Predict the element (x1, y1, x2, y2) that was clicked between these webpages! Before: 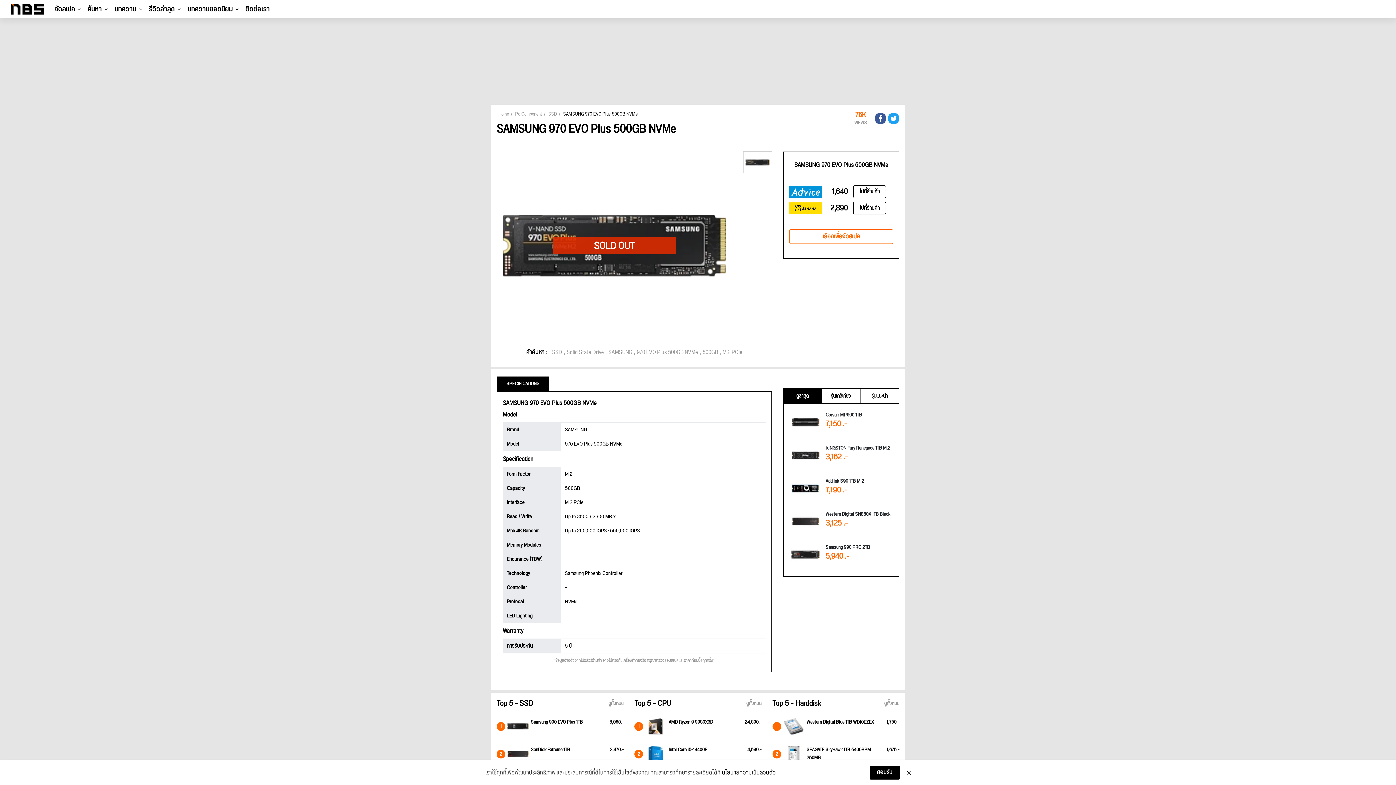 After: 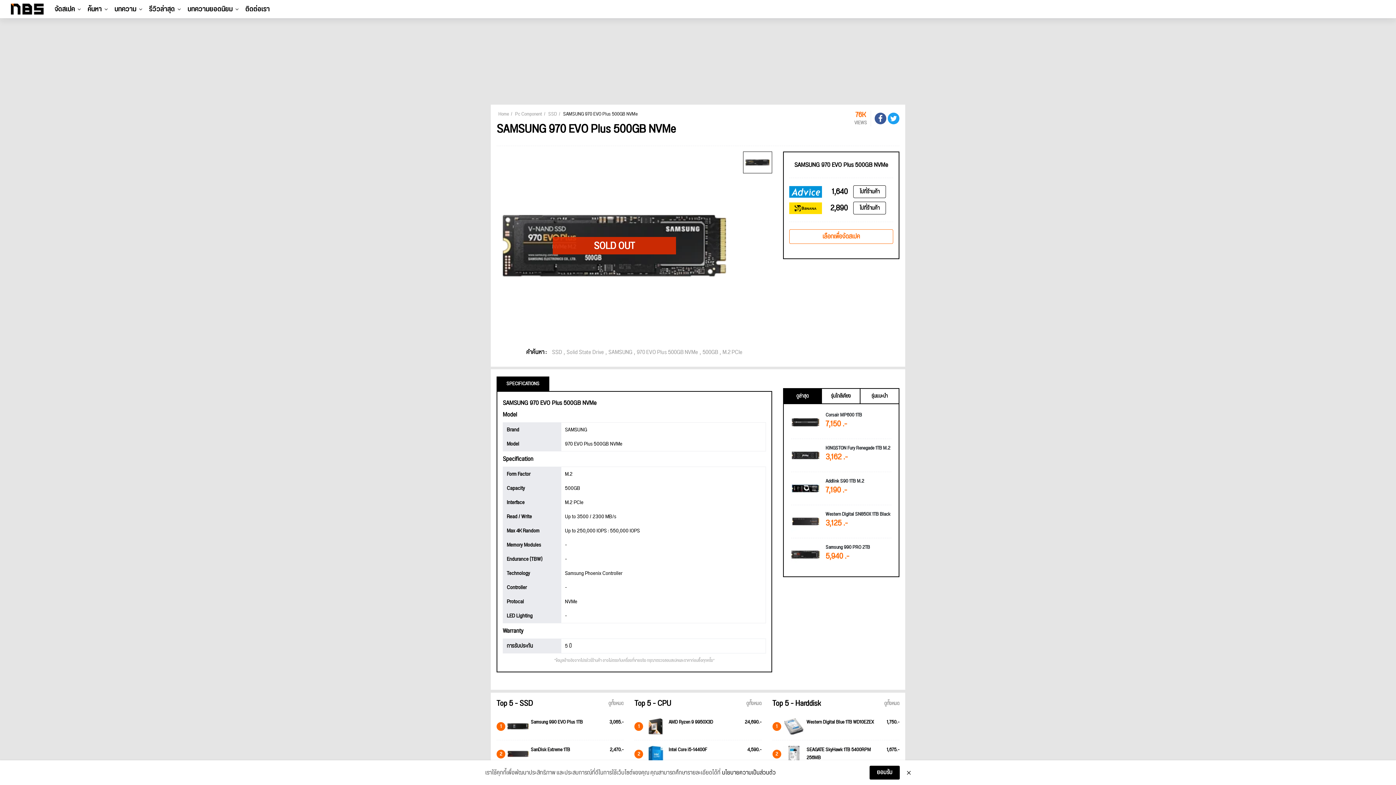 Action: label: 970 EVO Plus 500GB NVMe bbox: (636, 347, 698, 358)